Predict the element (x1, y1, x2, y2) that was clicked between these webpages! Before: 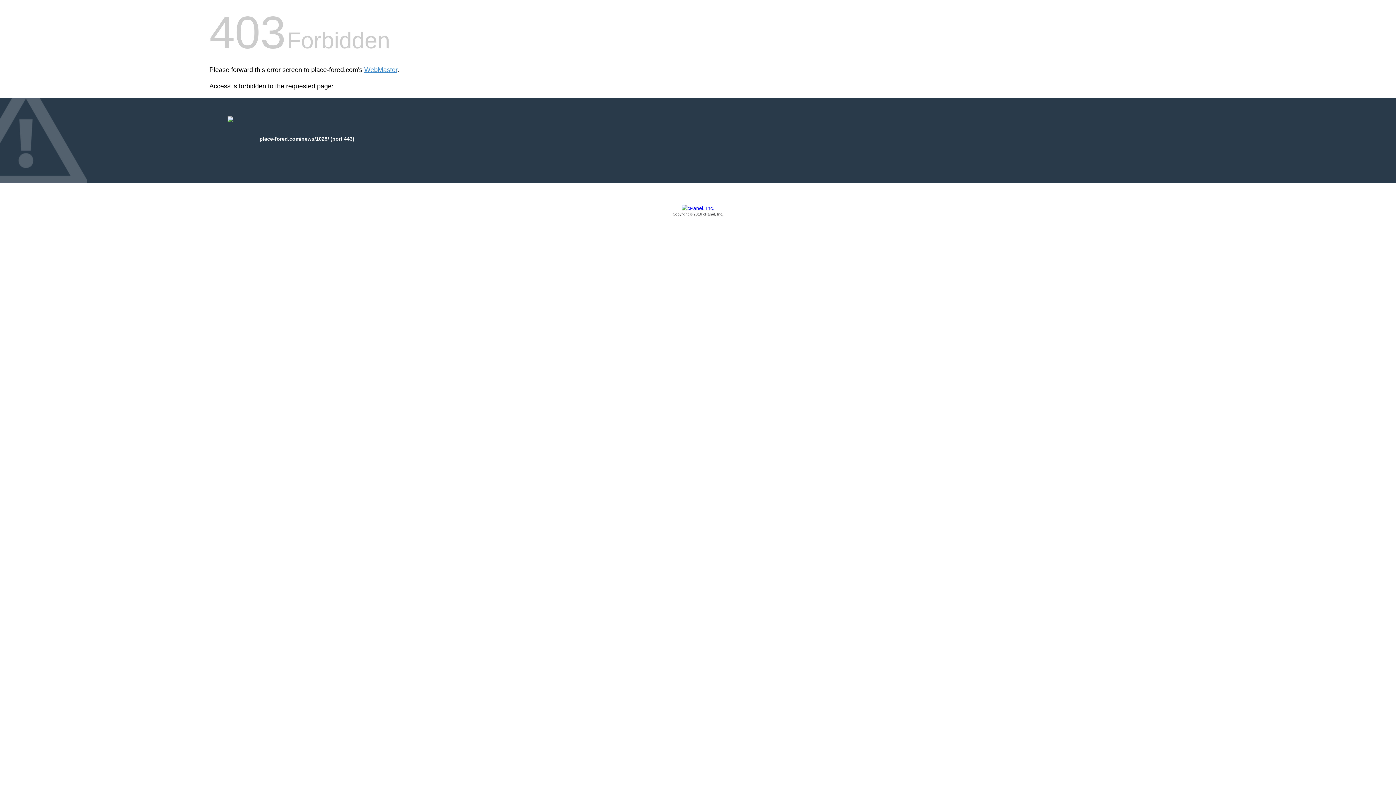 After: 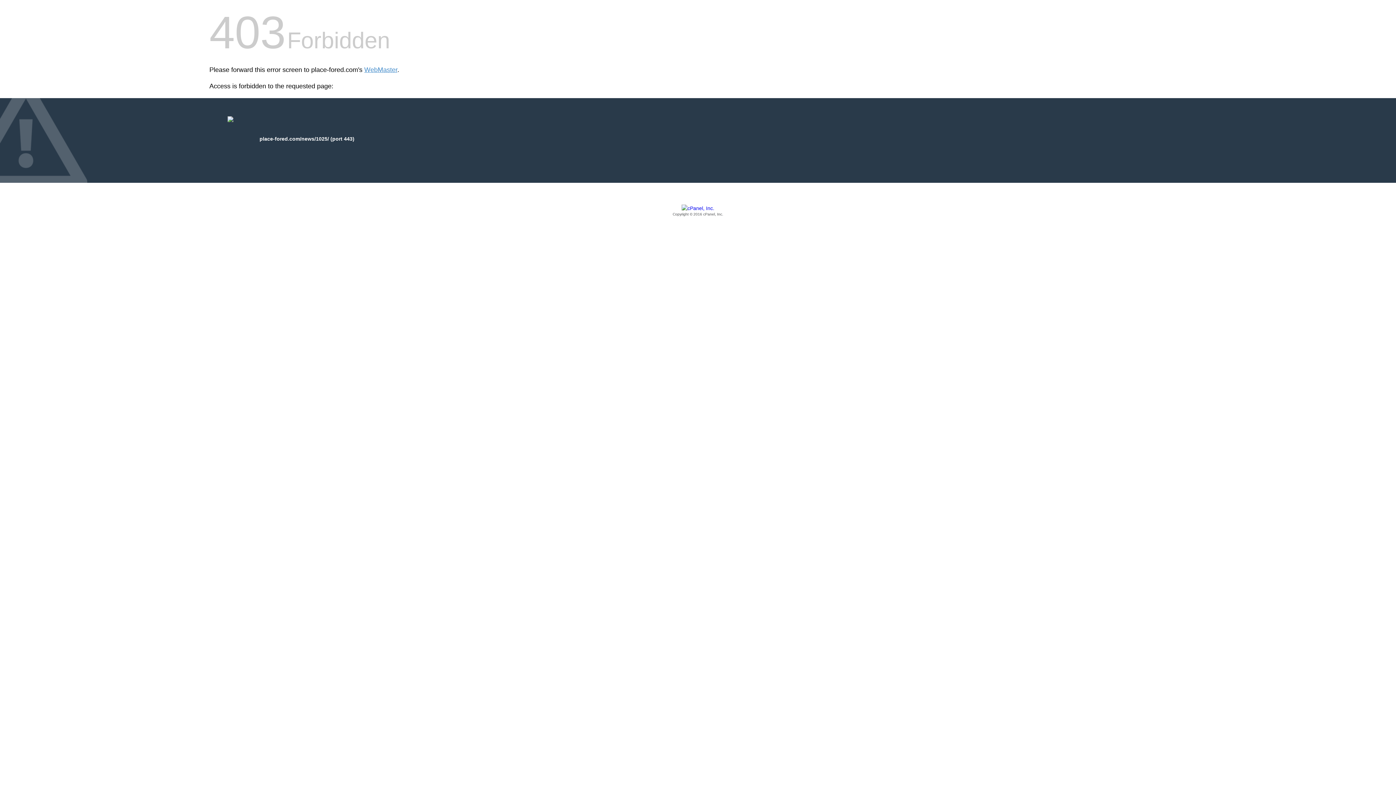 Action: label: Copyright © 2016 cPanel, Inc. bbox: (209, 205, 1186, 217)